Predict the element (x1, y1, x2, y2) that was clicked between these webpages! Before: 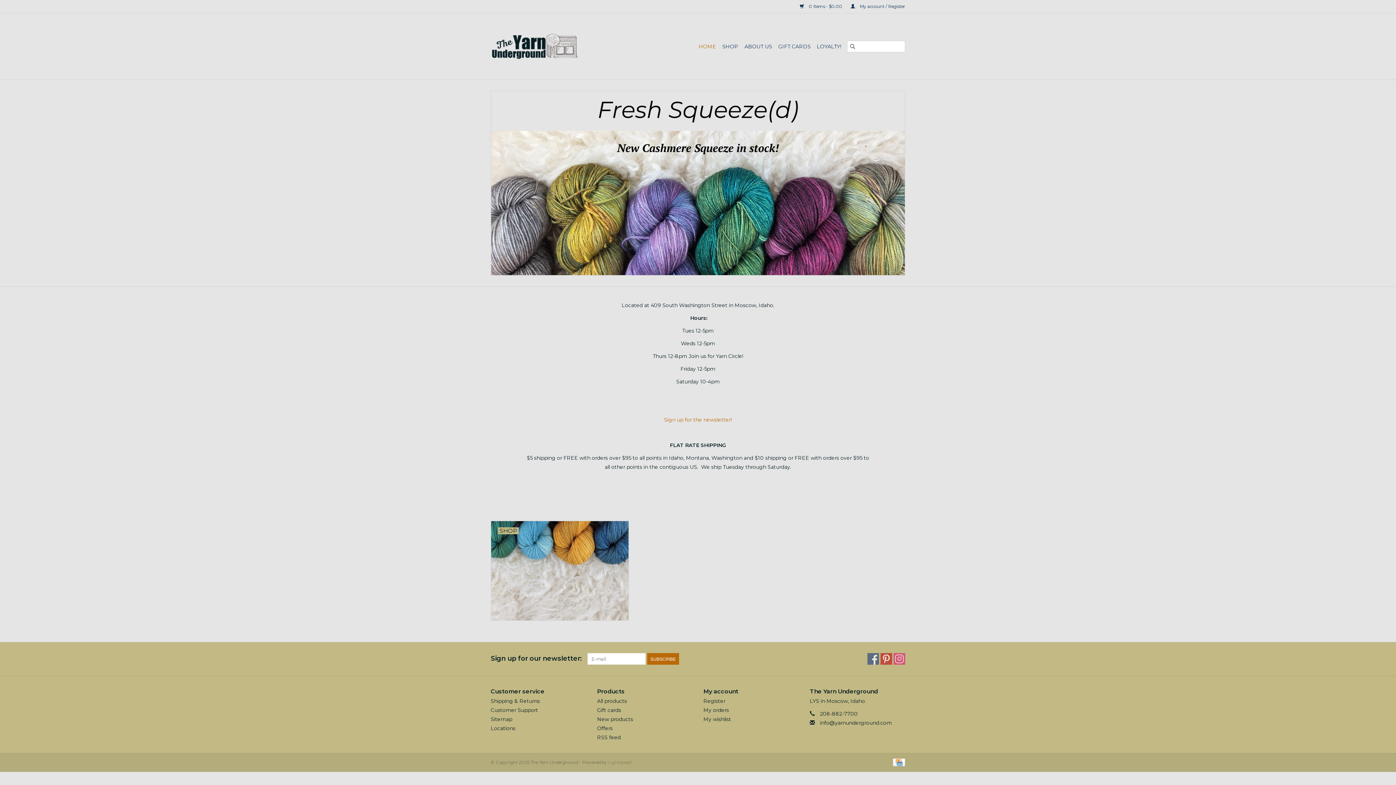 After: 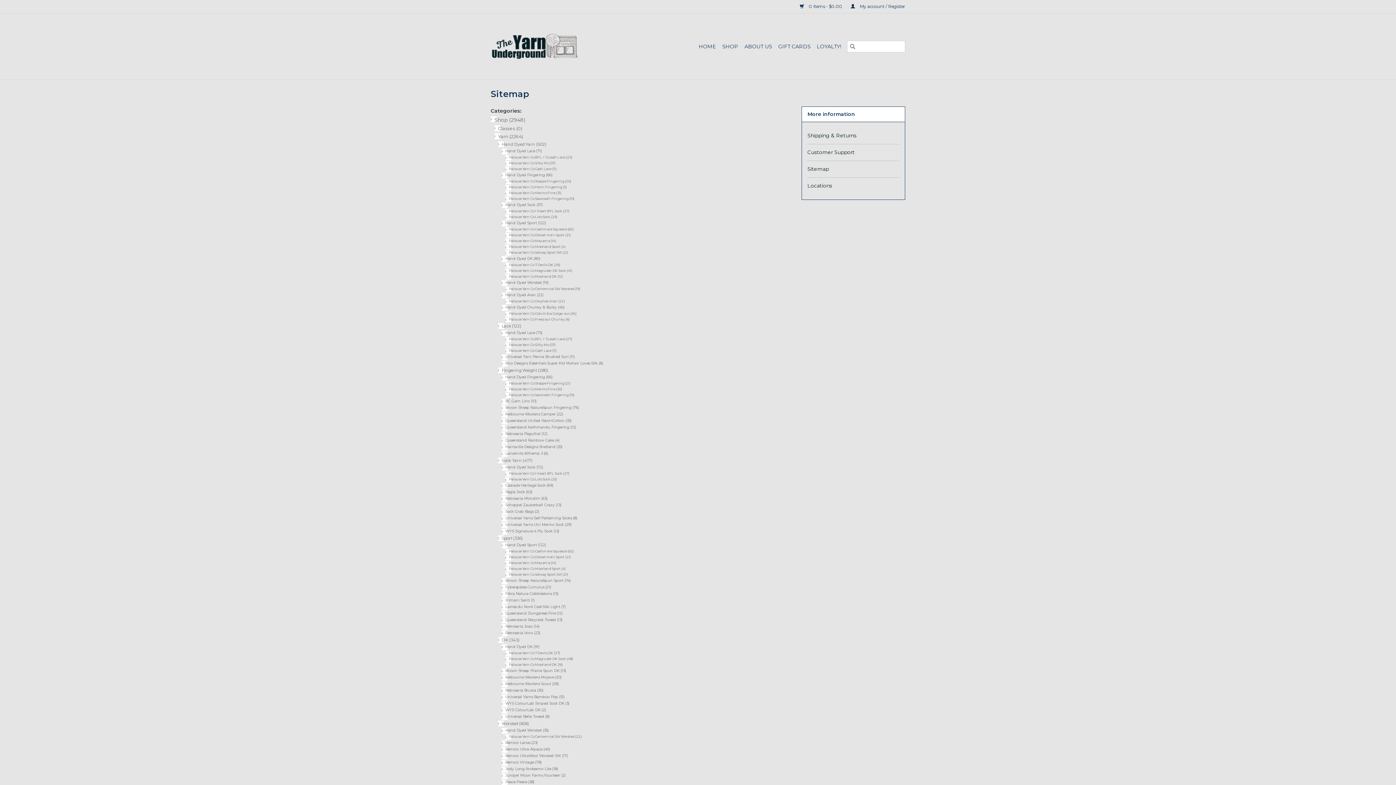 Action: bbox: (490, 716, 512, 722) label: Sitemap